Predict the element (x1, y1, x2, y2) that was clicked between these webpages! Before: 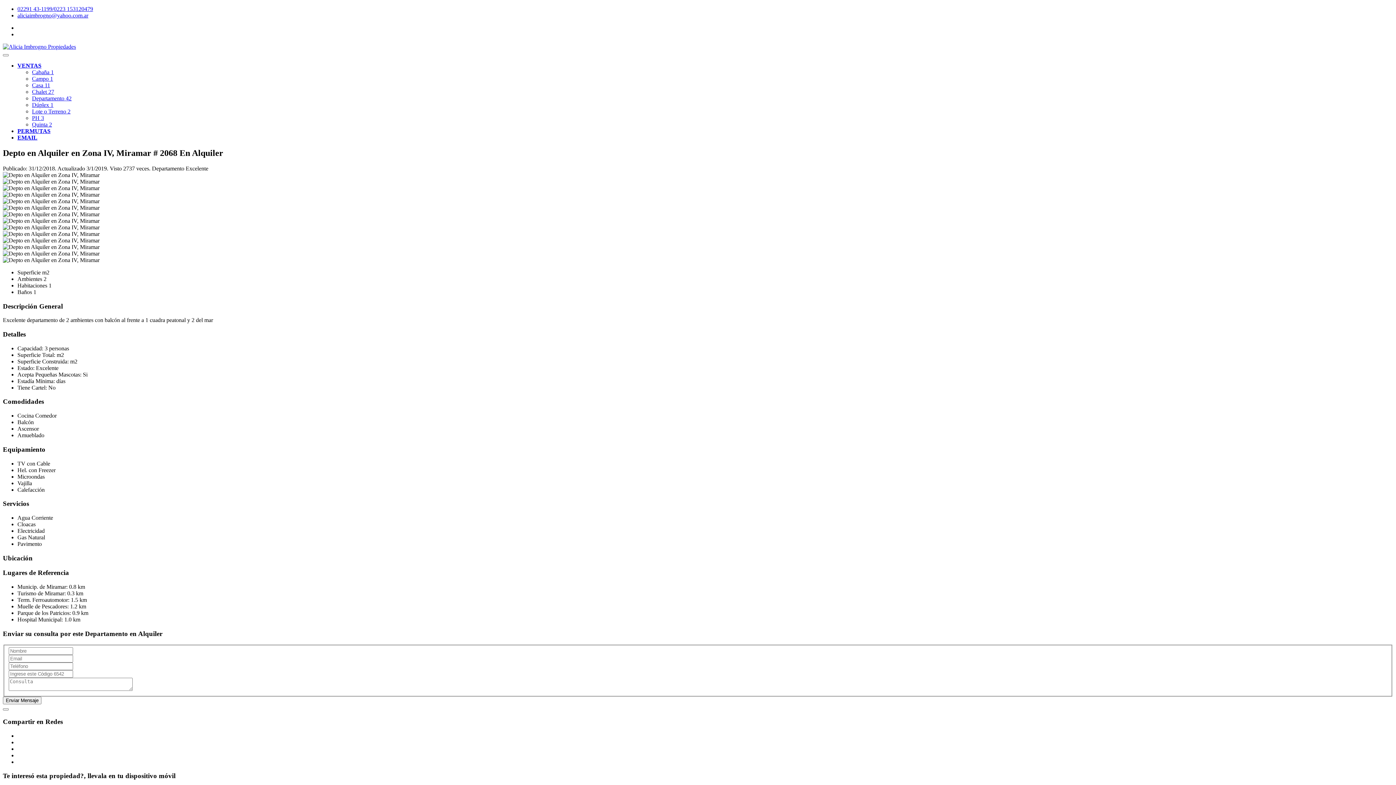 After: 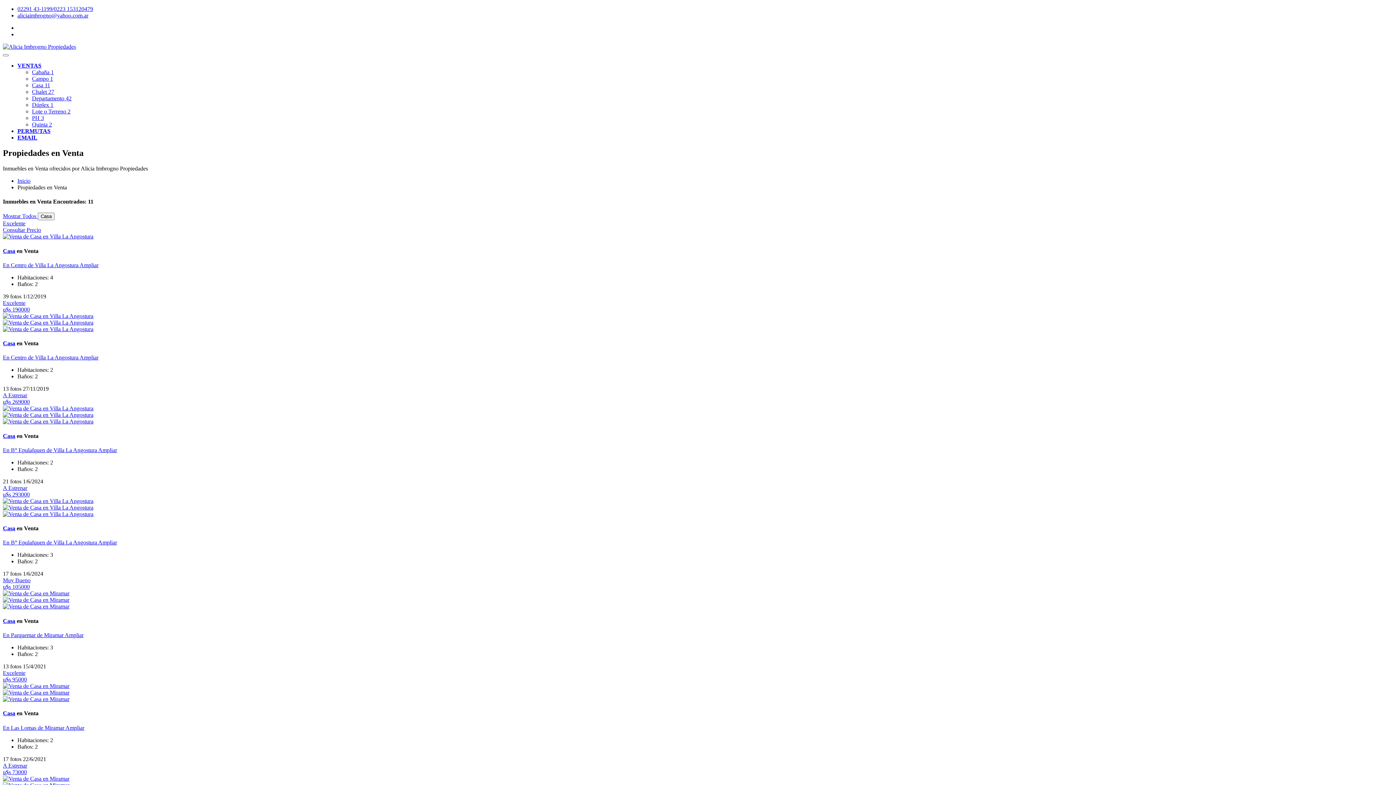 Action: bbox: (32, 82, 50, 88) label: Casa 11